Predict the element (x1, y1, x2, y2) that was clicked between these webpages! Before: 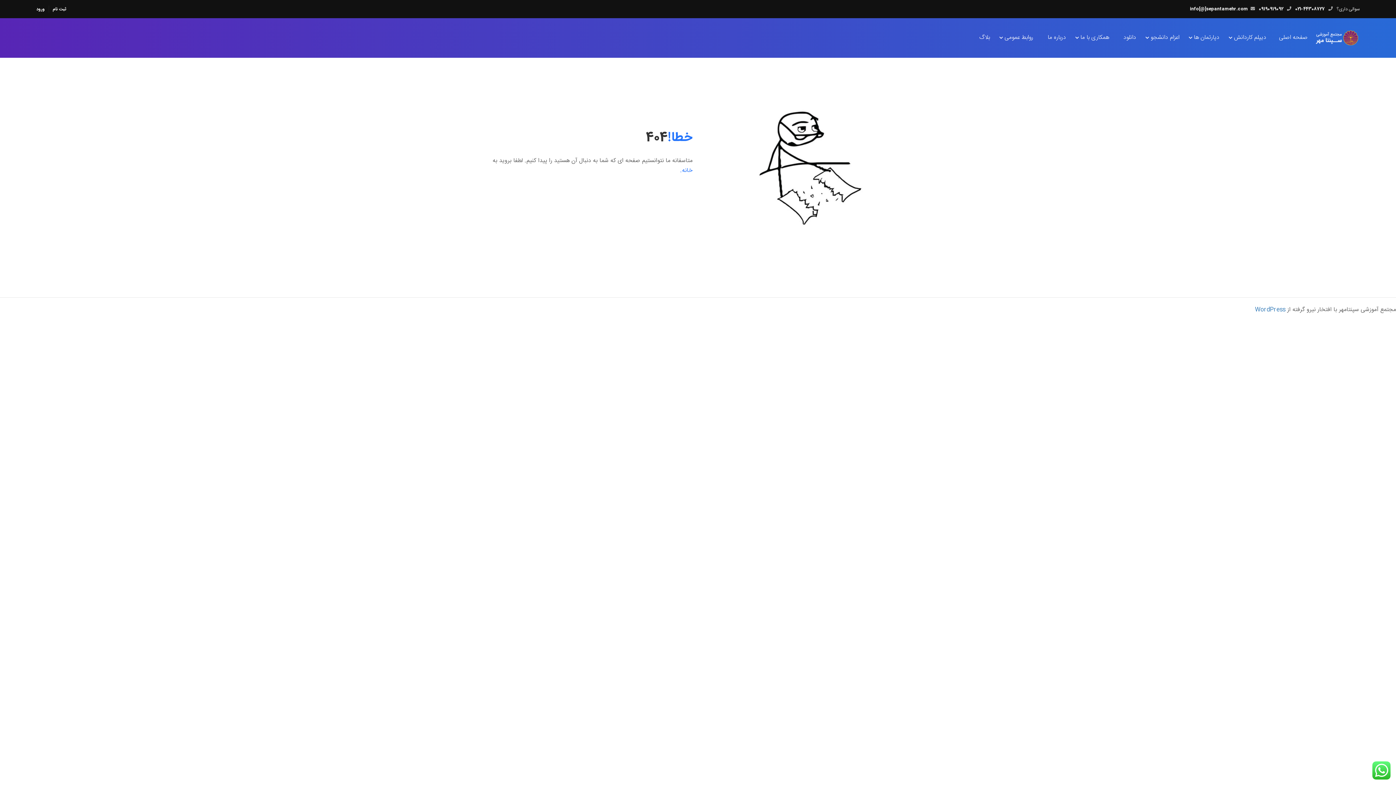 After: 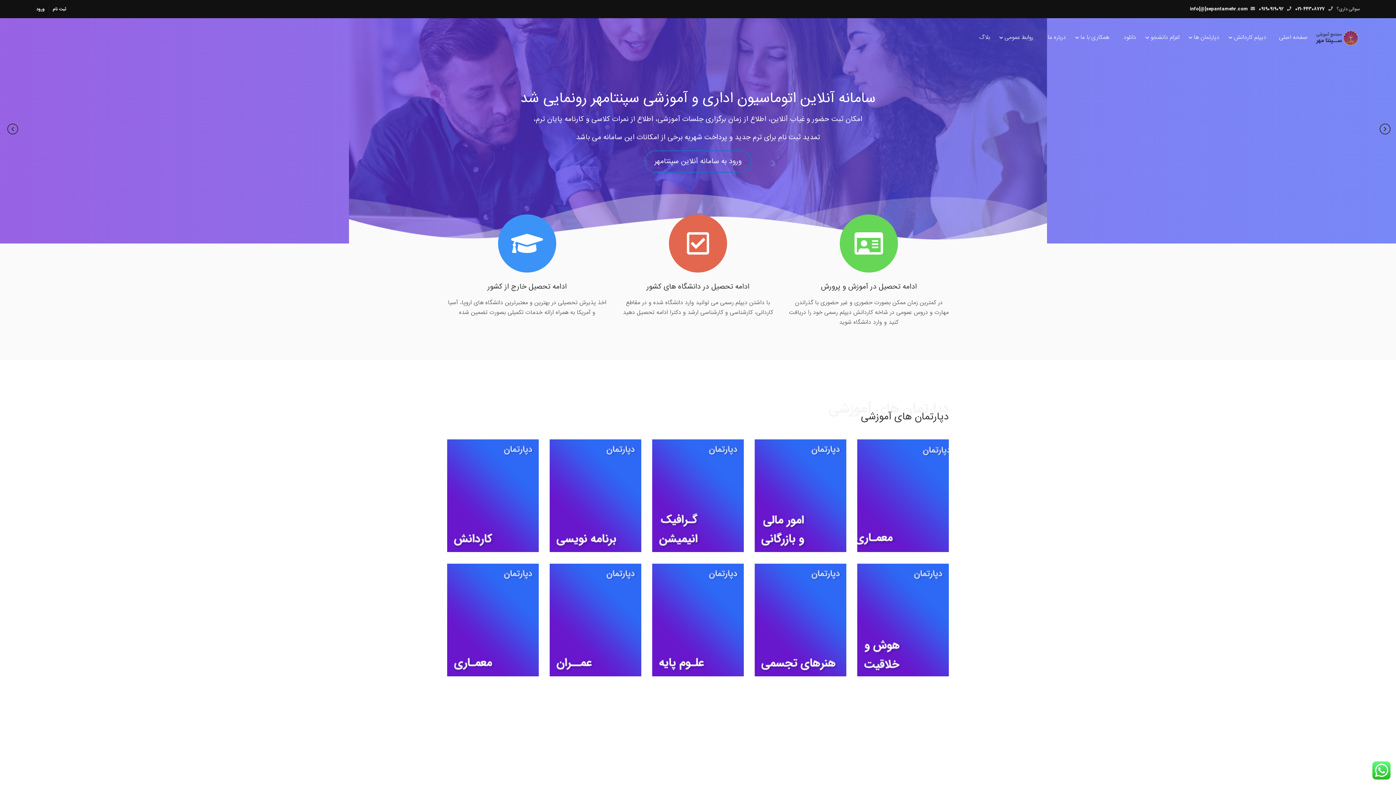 Action: bbox: (1273, 29, 1308, 52) label: صفحه اصلی